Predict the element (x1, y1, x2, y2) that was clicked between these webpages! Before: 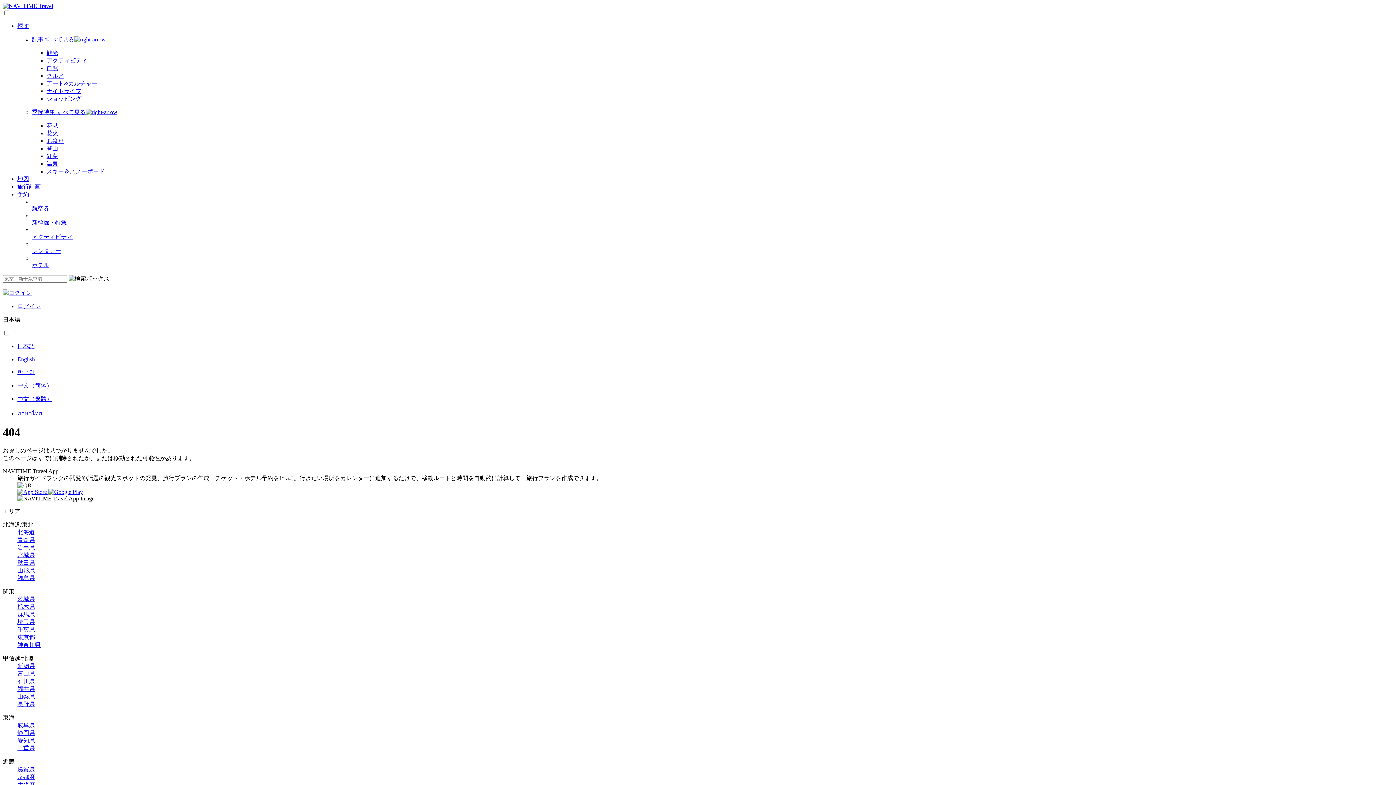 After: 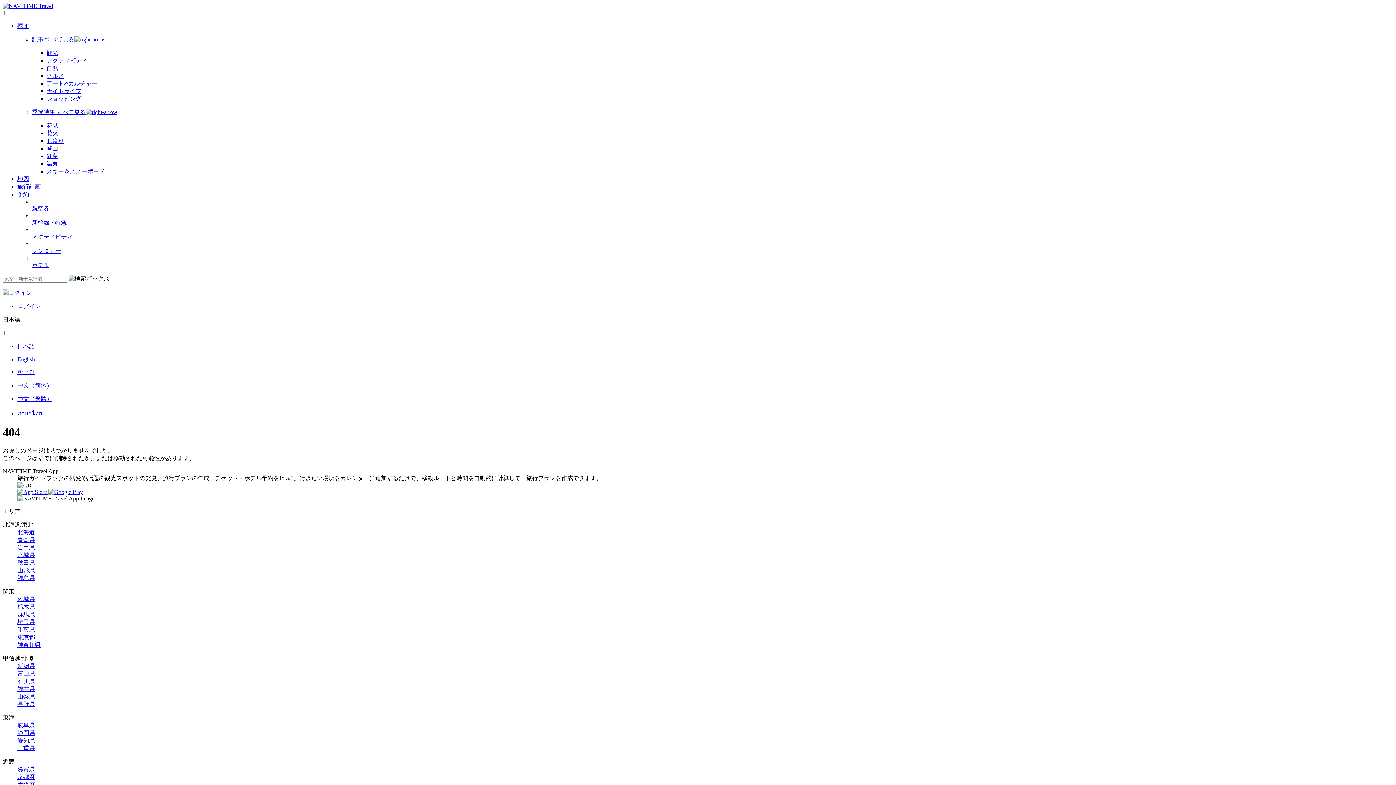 Action: bbox: (17, 575, 34, 581) label: 福島県